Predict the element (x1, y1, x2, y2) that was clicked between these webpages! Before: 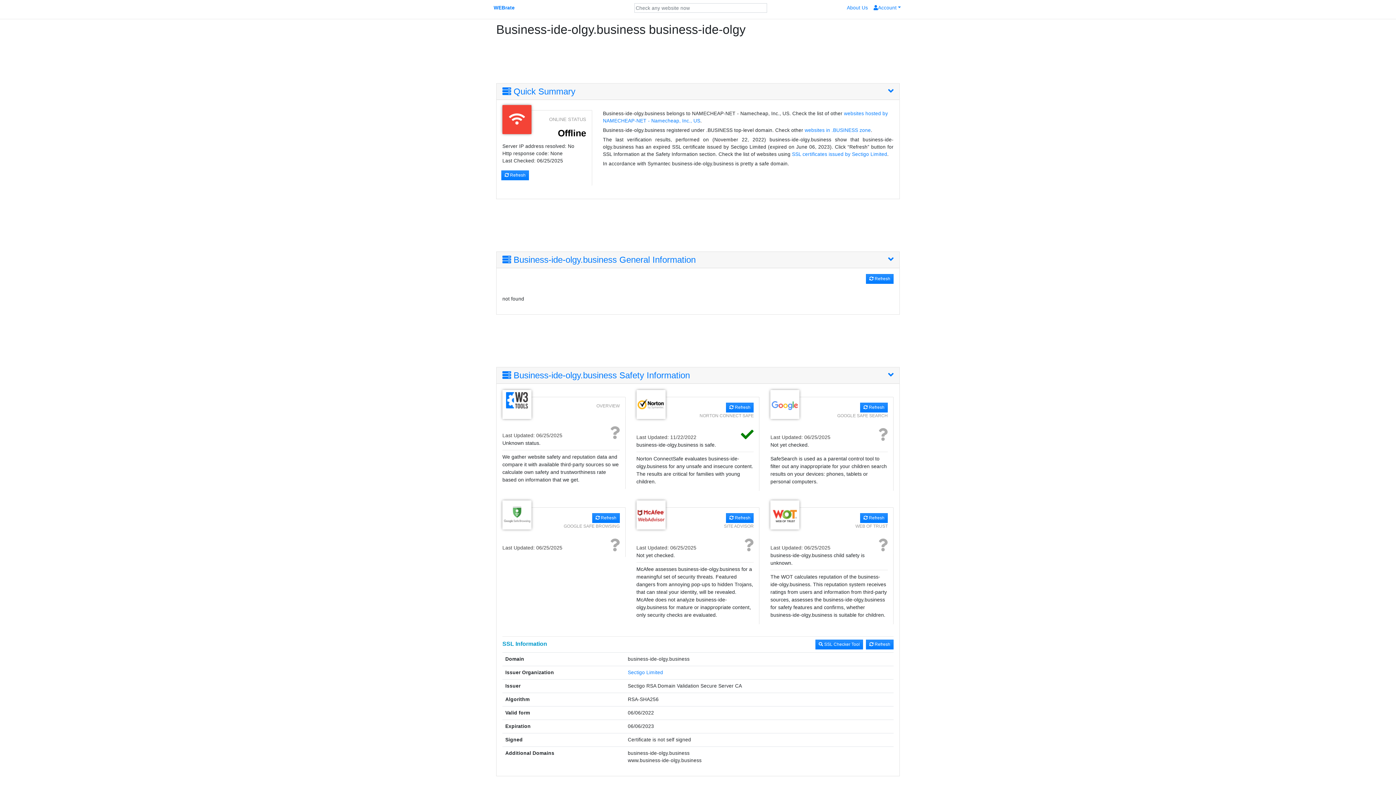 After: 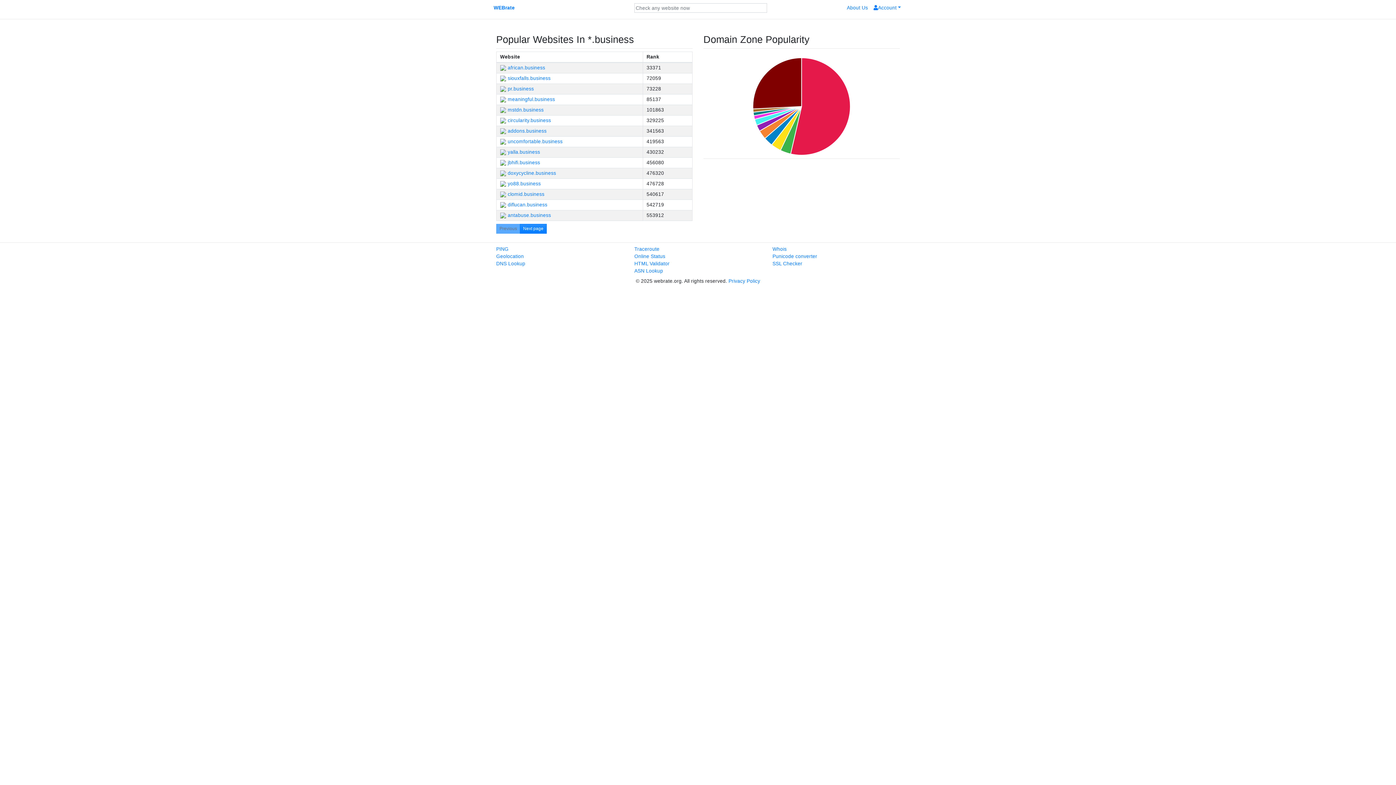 Action: bbox: (804, 127, 871, 133) label: websites in .BUSINESS zone